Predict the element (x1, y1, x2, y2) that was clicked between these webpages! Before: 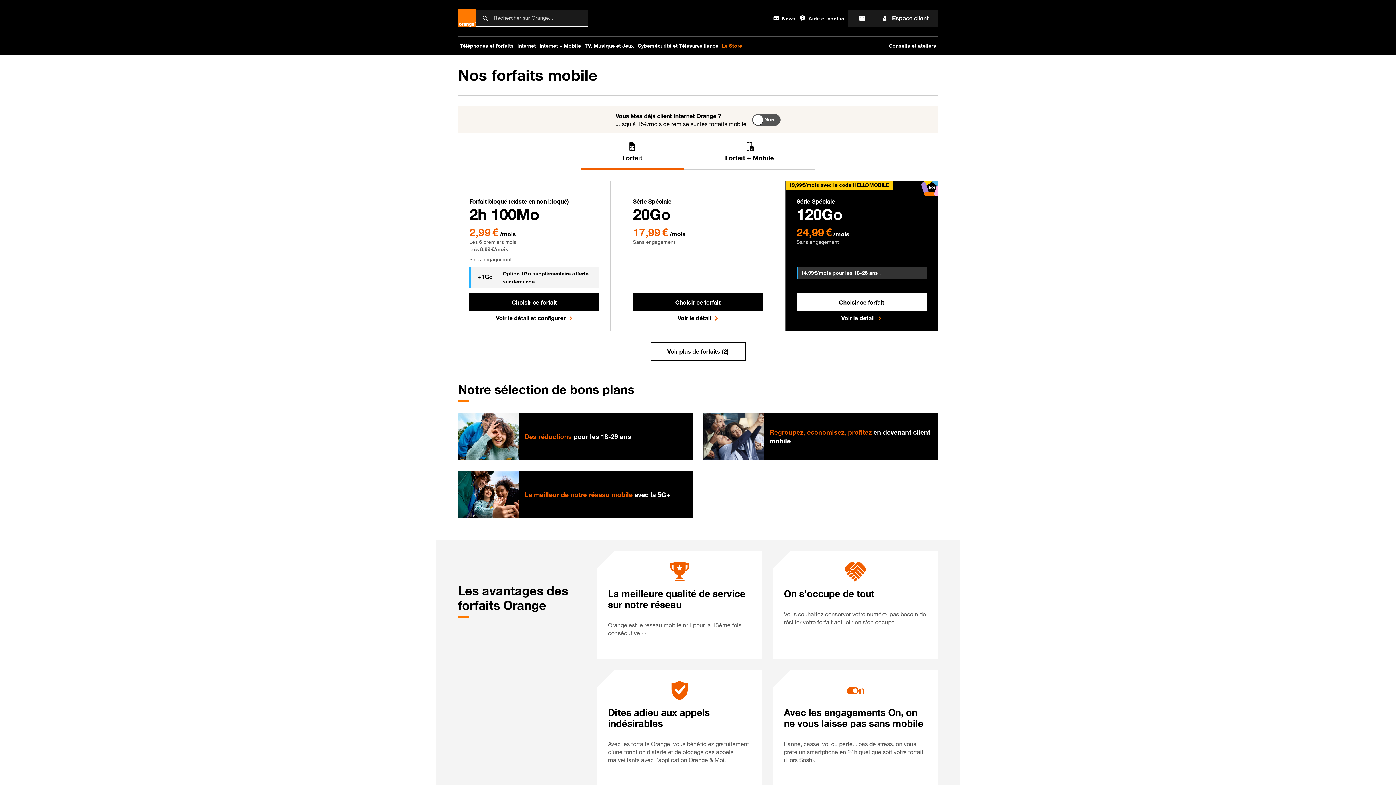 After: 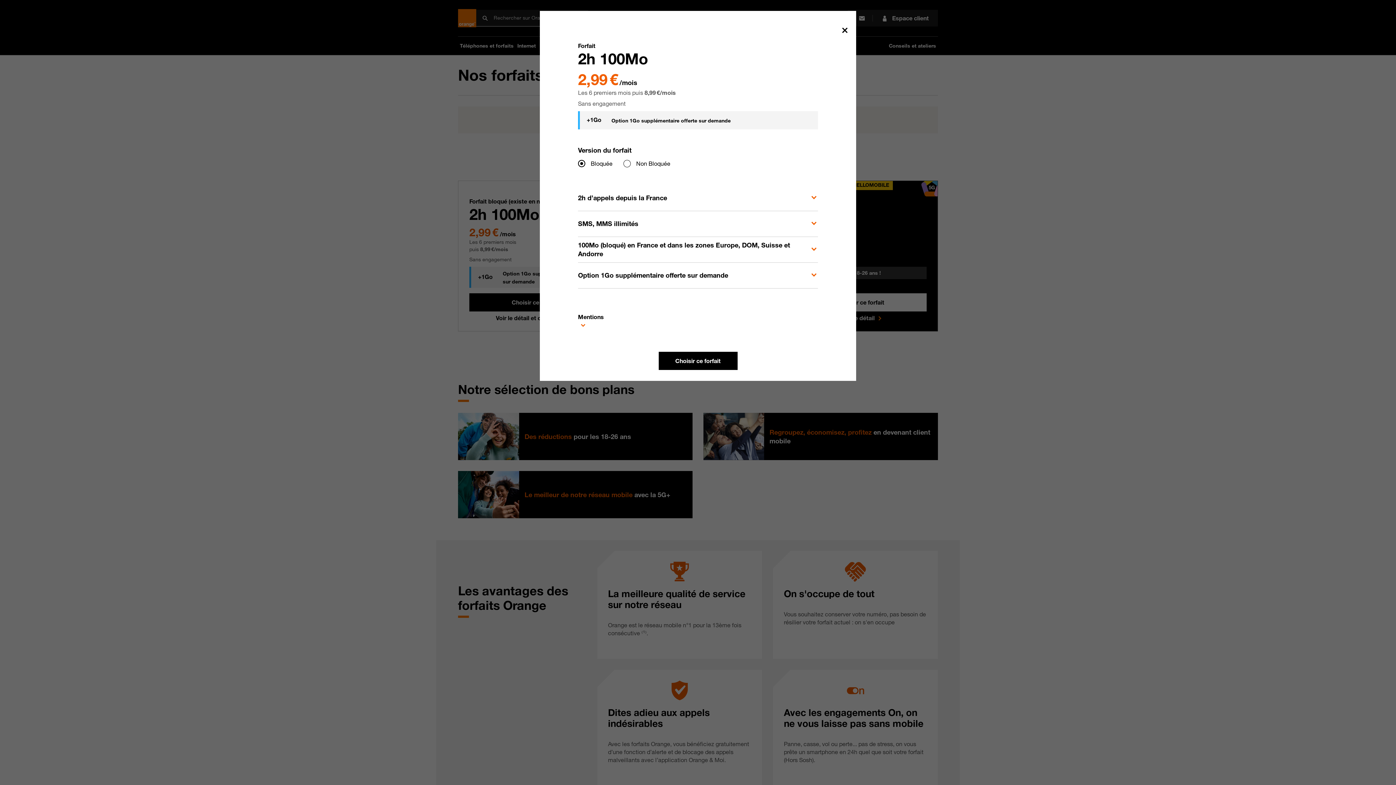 Action: bbox: (496, 311, 573, 325) label: Voir le détail et configurer